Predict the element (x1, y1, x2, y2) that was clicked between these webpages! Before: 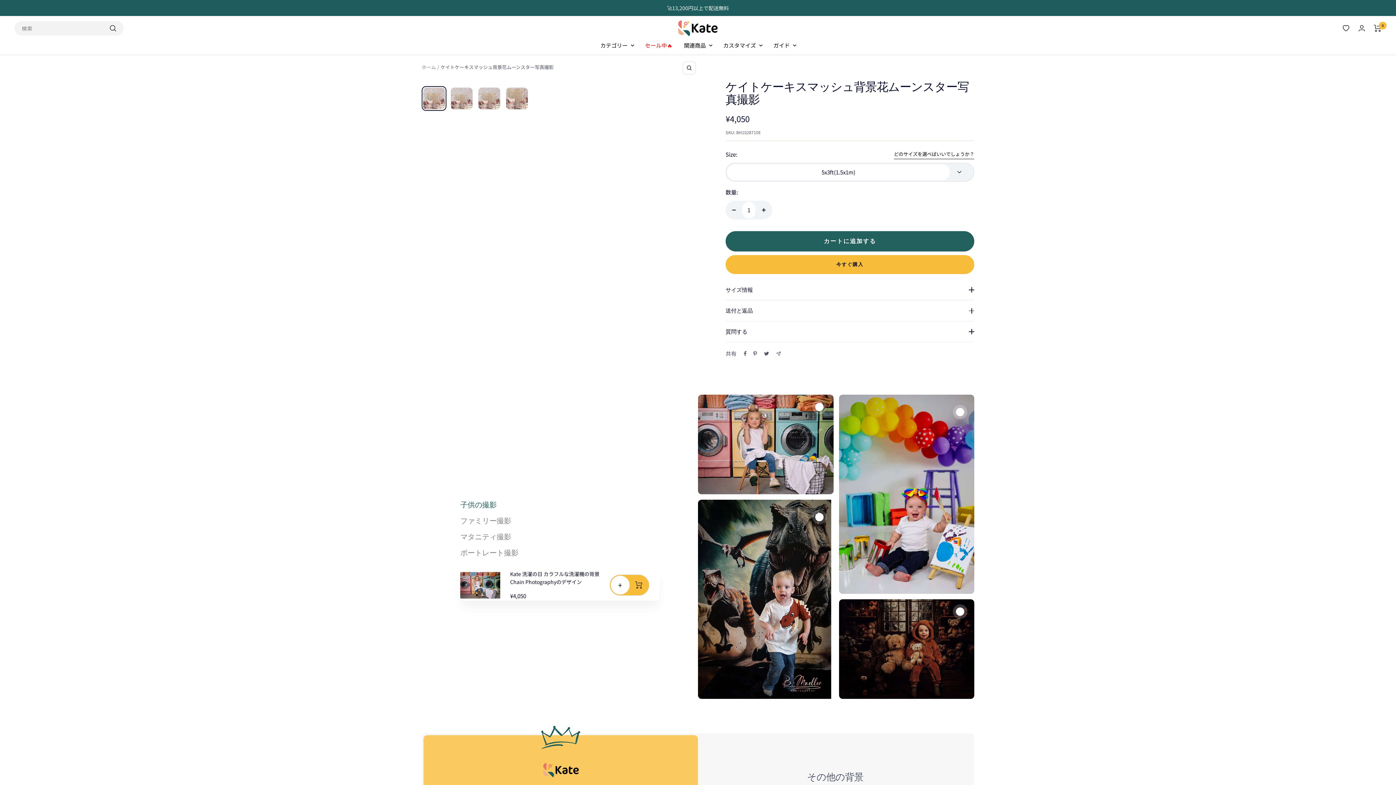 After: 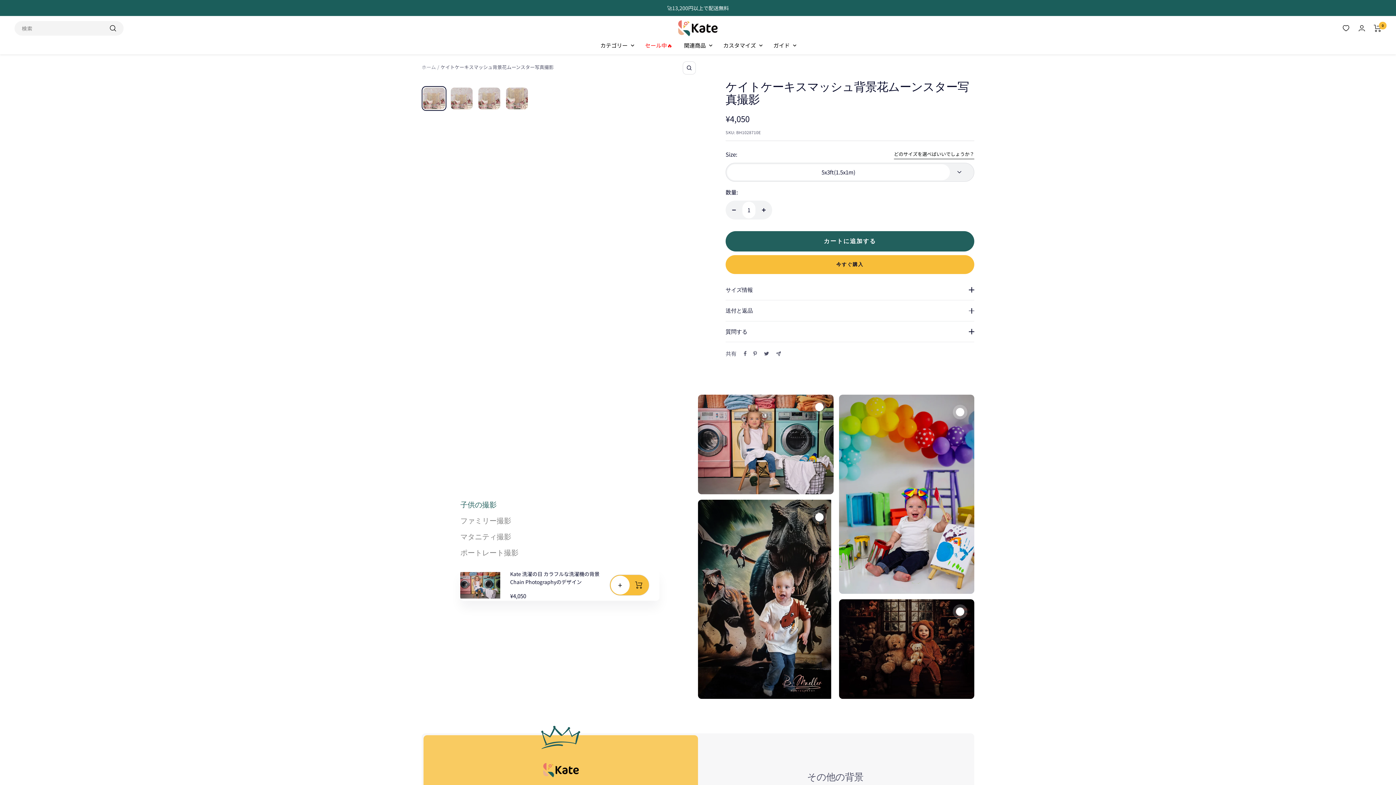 Action: bbox: (776, 351, 781, 356) label: メールで共有する